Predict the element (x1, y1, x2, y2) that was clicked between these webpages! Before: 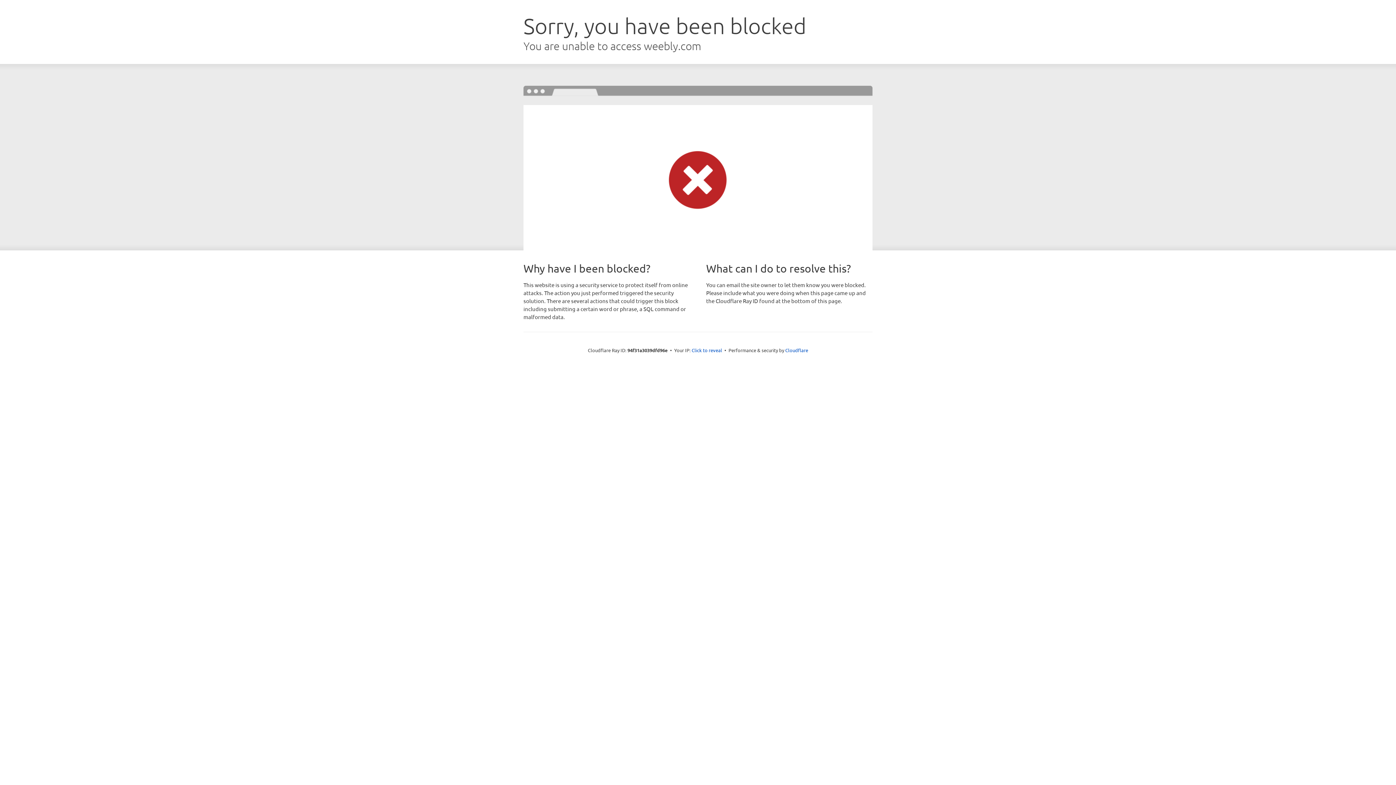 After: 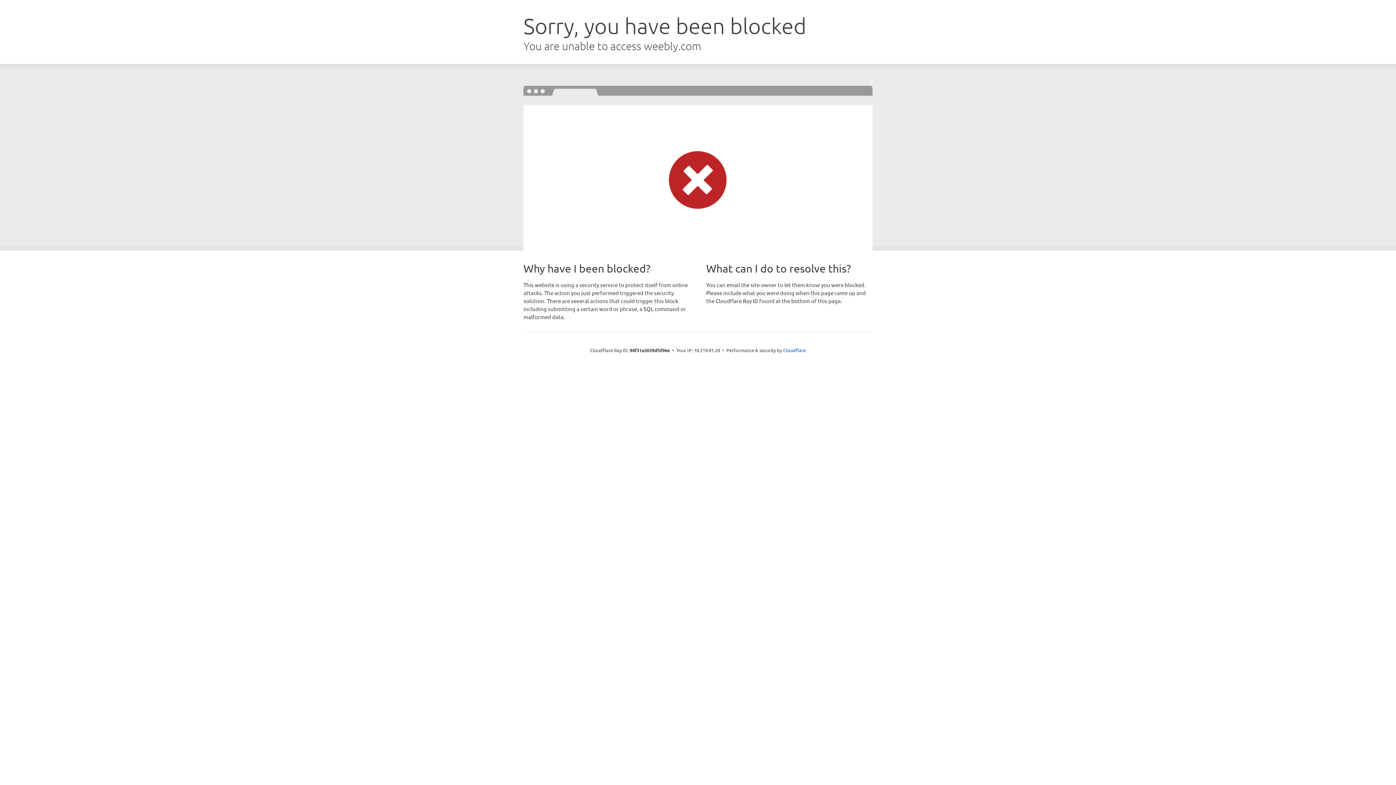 Action: label: Click to reveal bbox: (691, 346, 722, 353)